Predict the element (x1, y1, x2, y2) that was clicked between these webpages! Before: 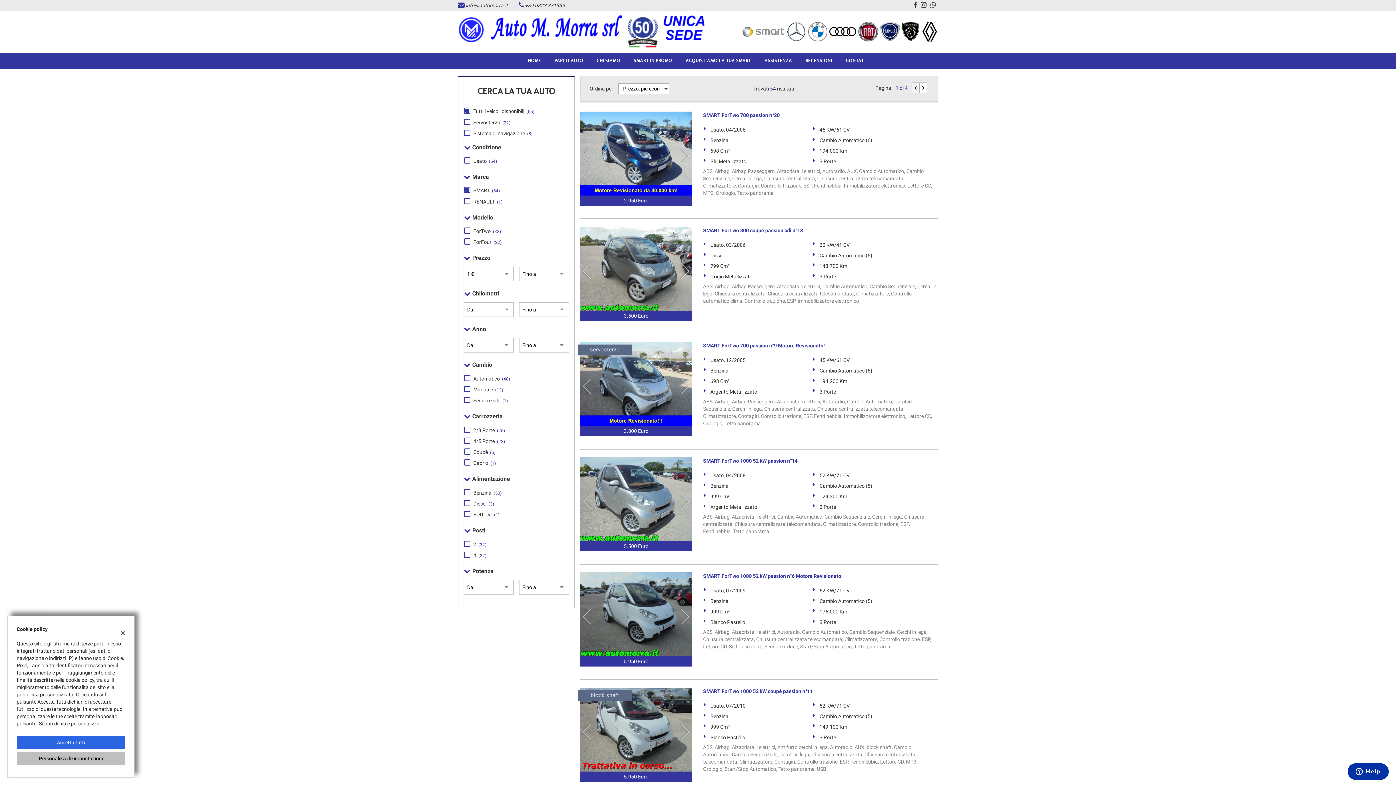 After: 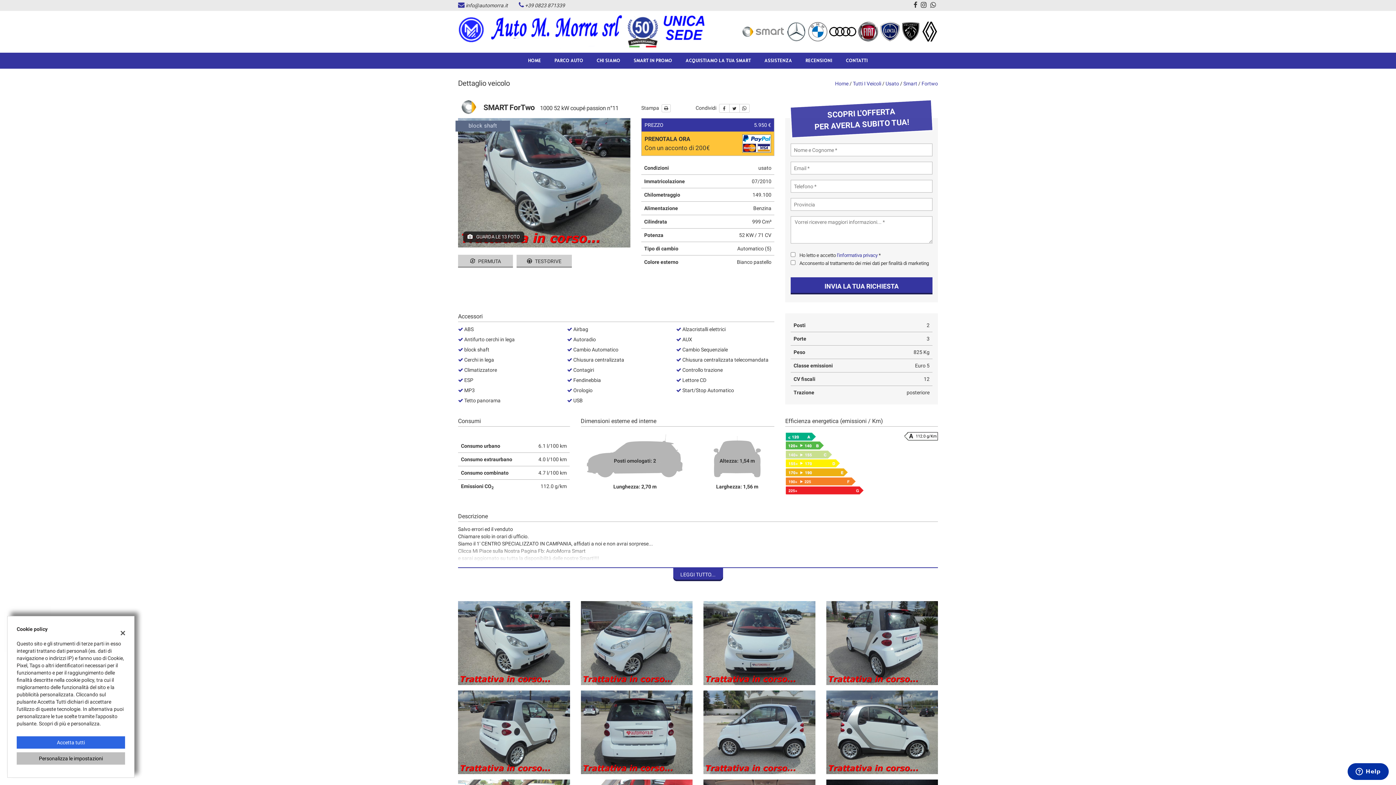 Action: label: 5.950 Euro bbox: (580, 772, 692, 782)